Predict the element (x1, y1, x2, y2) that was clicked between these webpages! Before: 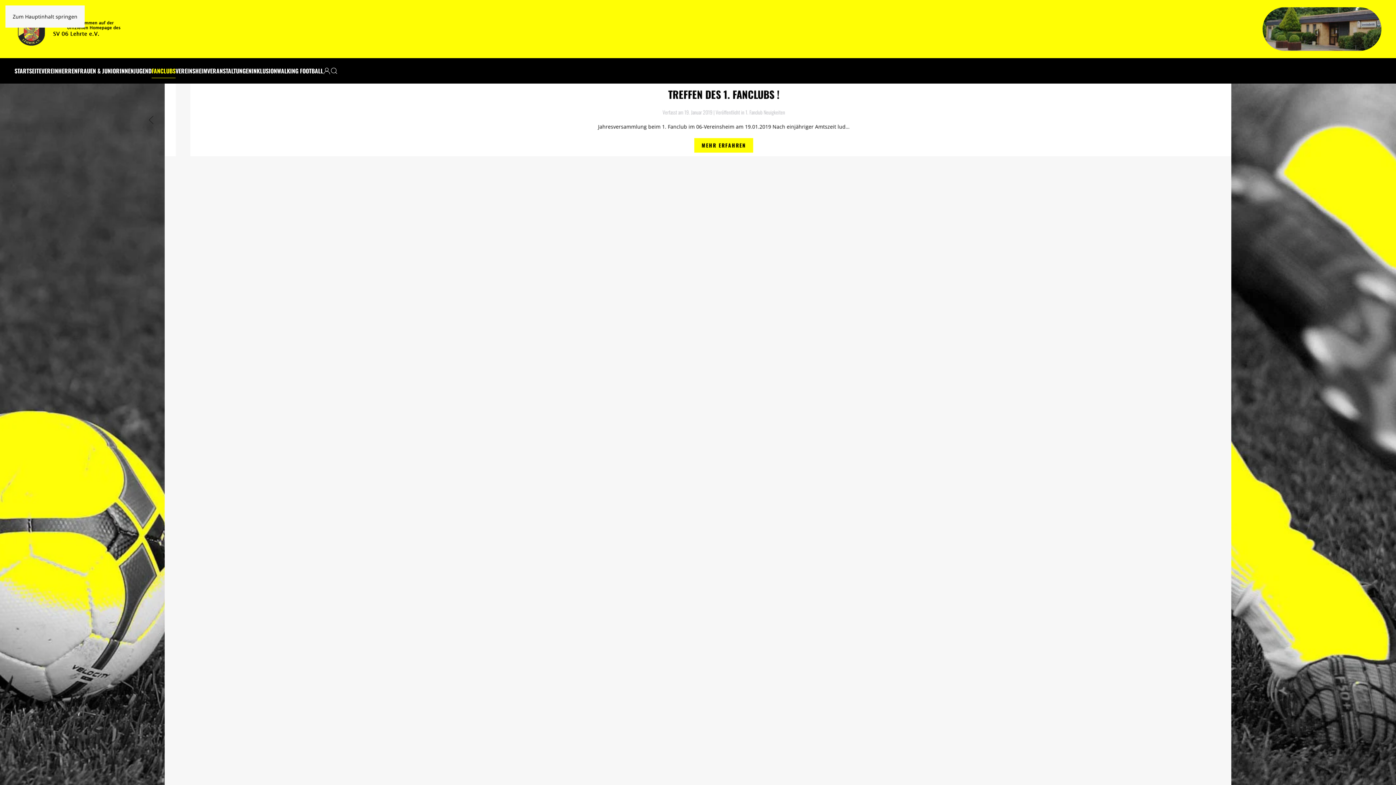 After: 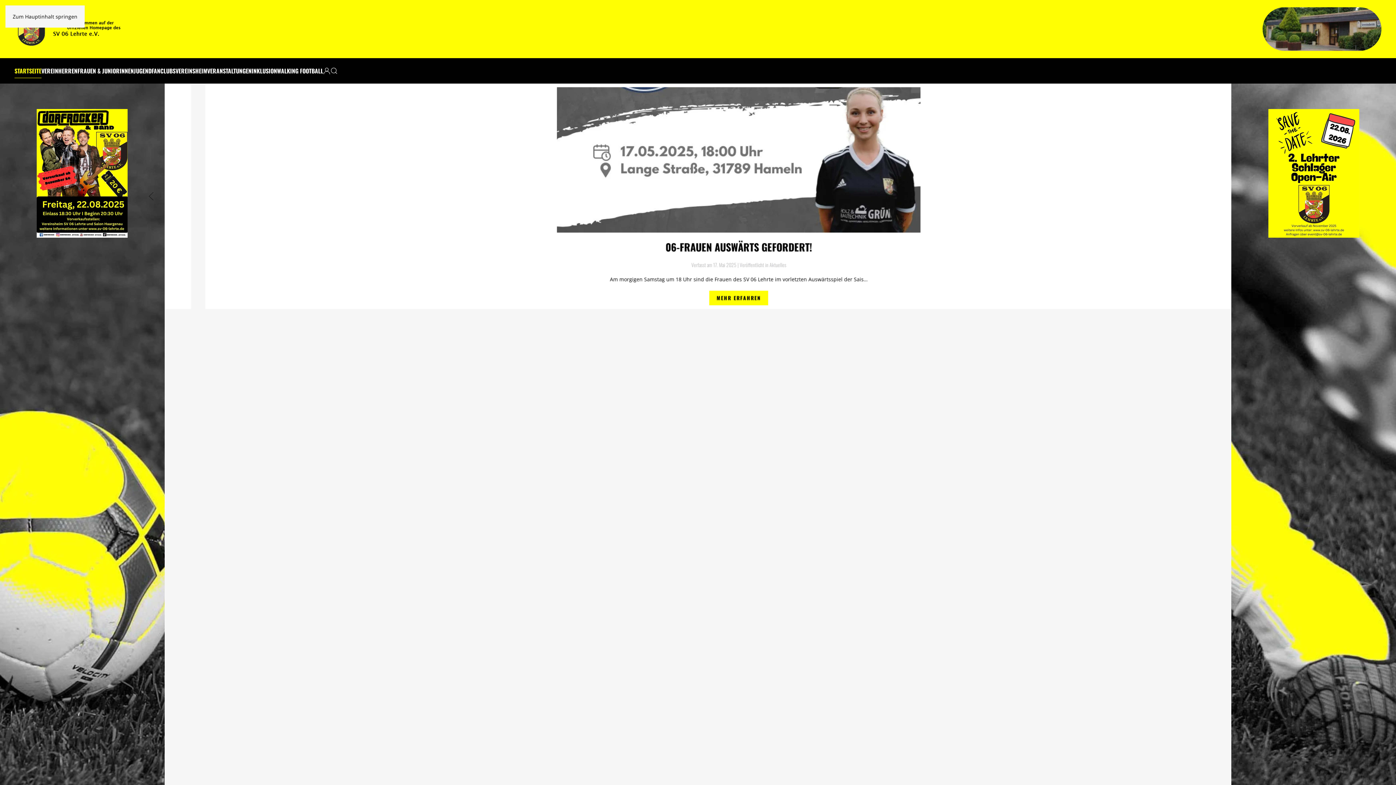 Action: label: Zurück zur Startseite bbox: (14, 22, 123, 33)